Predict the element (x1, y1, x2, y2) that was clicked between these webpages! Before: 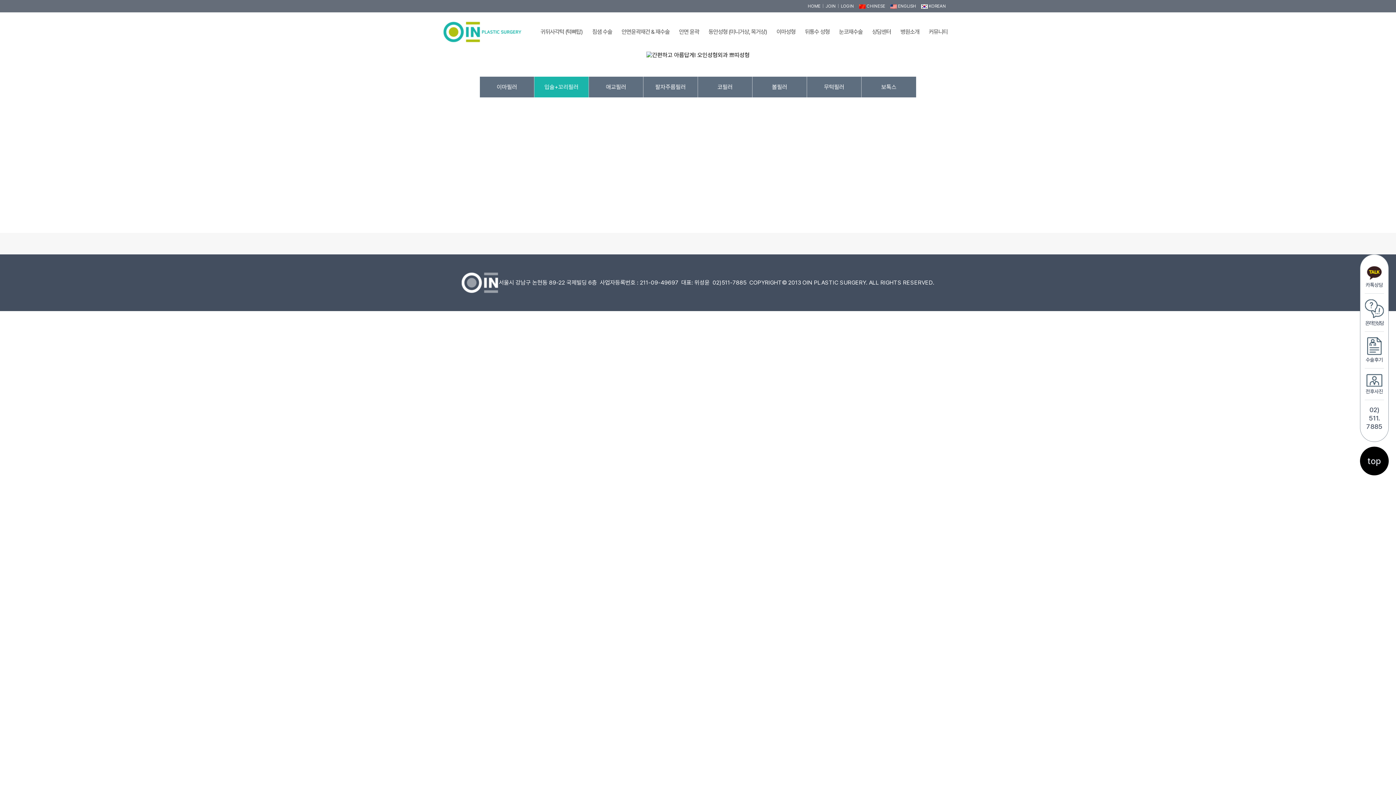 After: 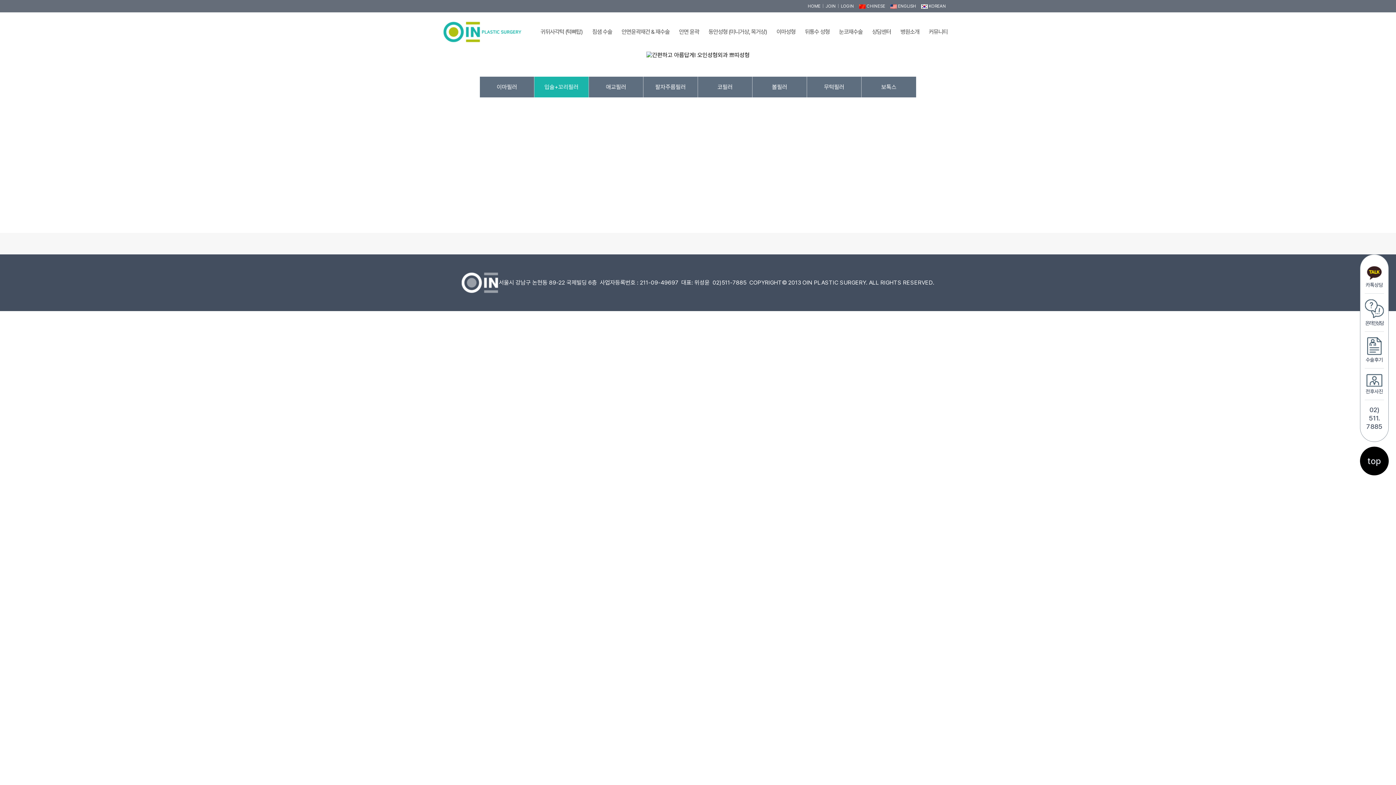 Action: bbox: (1366, 270, 1383, 288) label: 
카톡상담